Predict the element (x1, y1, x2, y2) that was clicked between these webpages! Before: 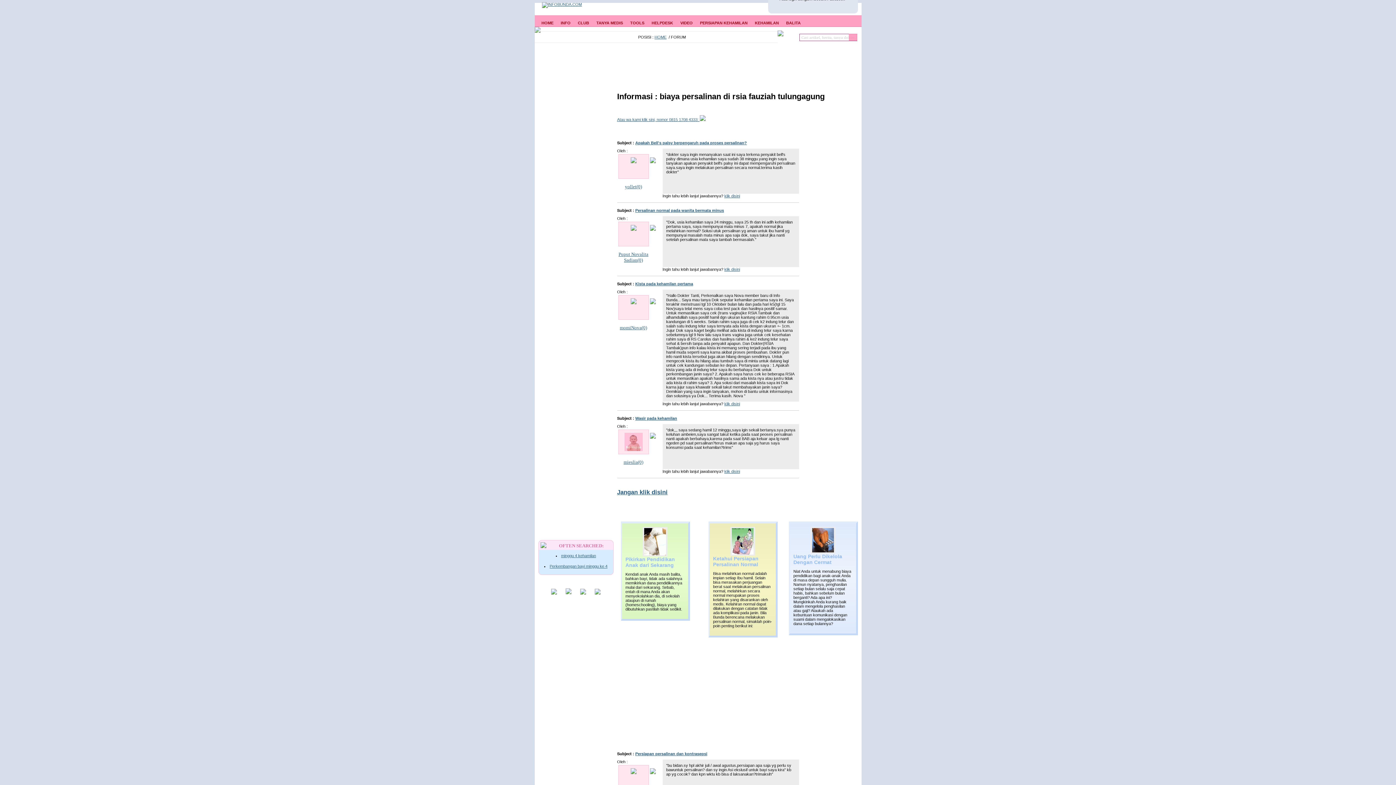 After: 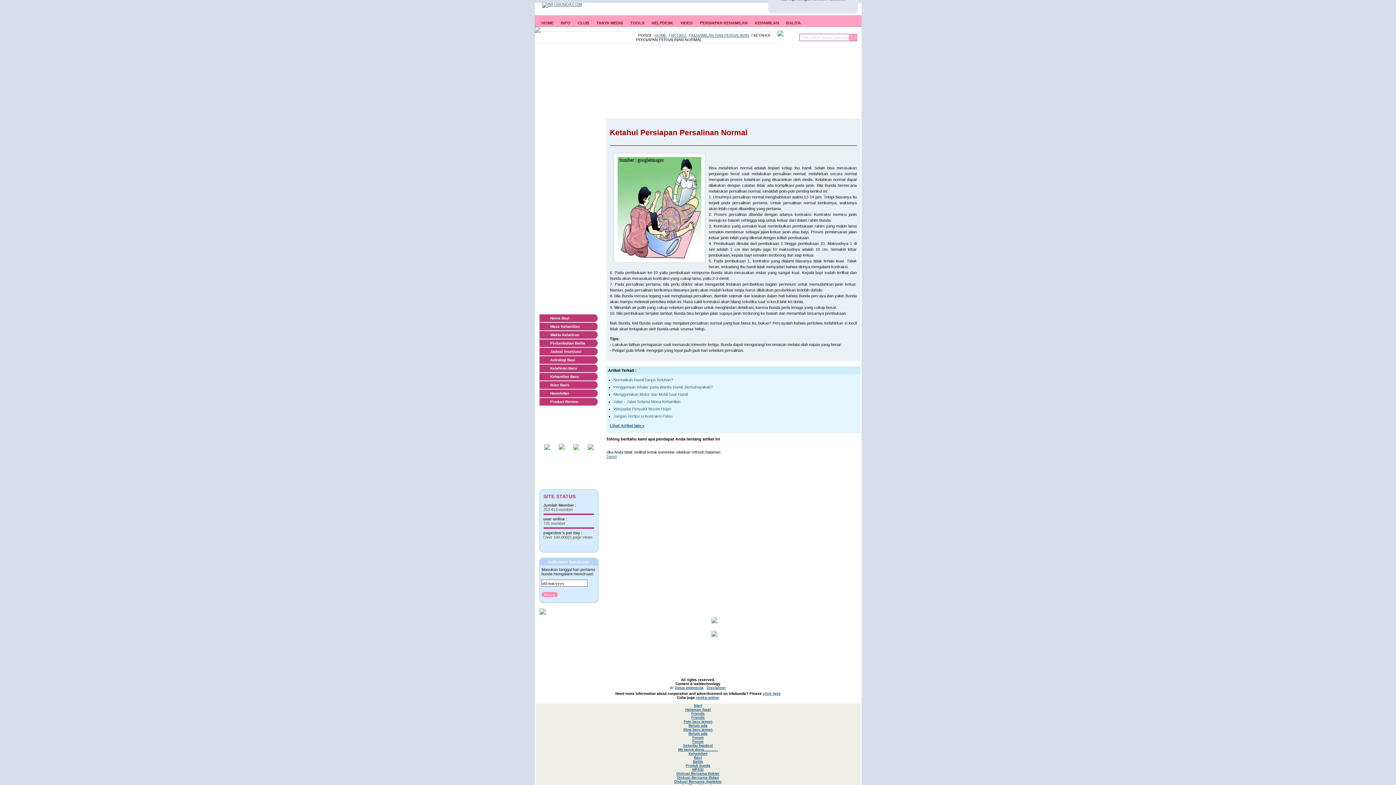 Action: label: Ketahui Persiapan Persalinan Normal bbox: (713, 556, 758, 567)